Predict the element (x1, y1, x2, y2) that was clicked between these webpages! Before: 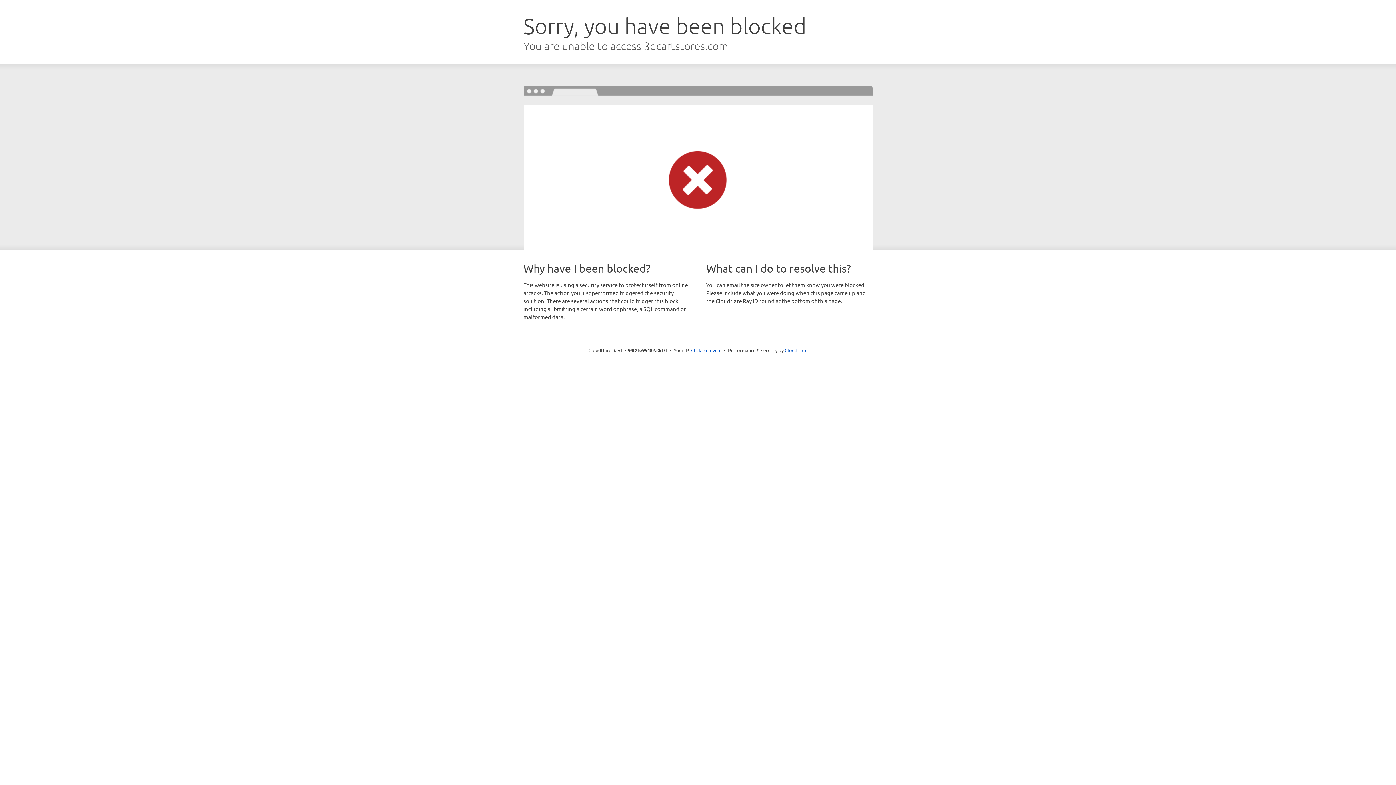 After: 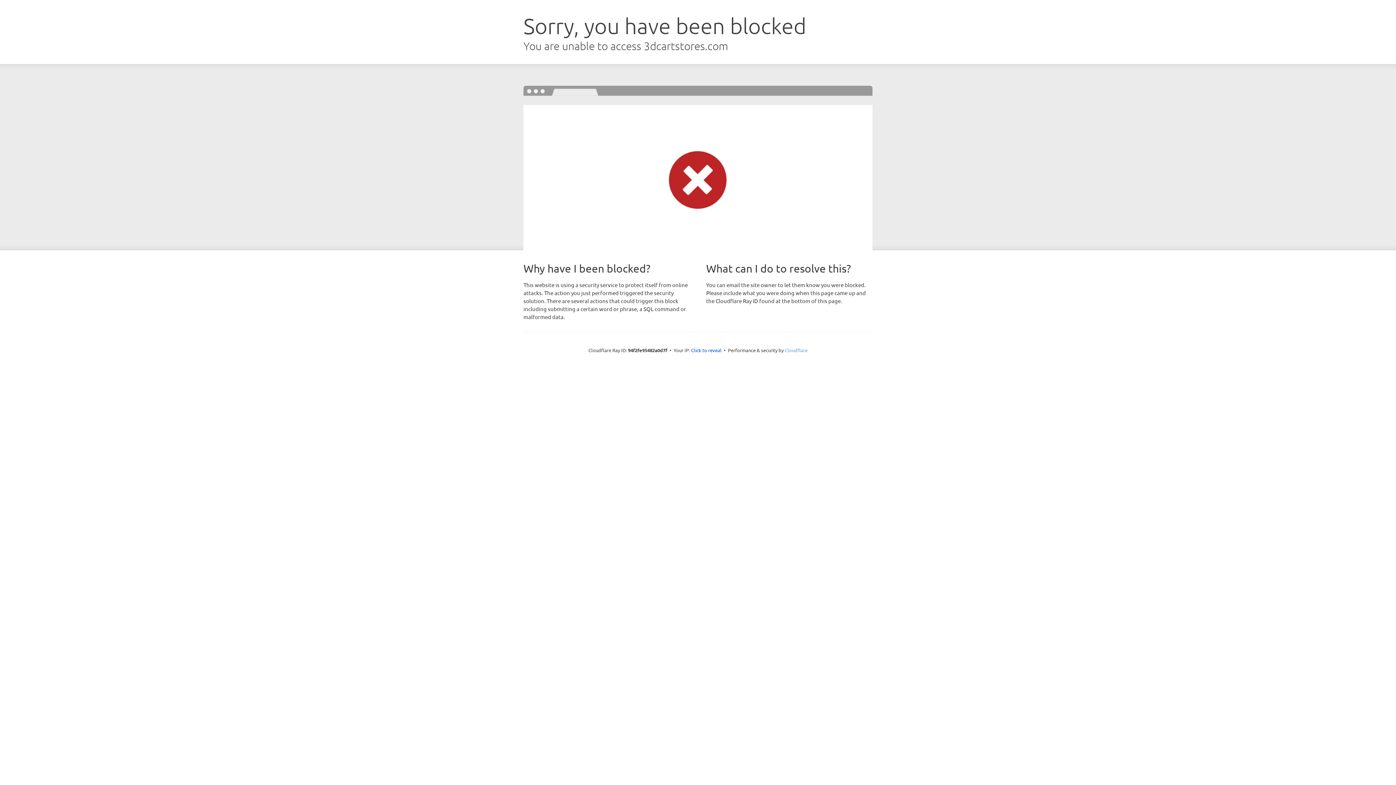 Action: bbox: (784, 347, 807, 353) label: Cloudflare